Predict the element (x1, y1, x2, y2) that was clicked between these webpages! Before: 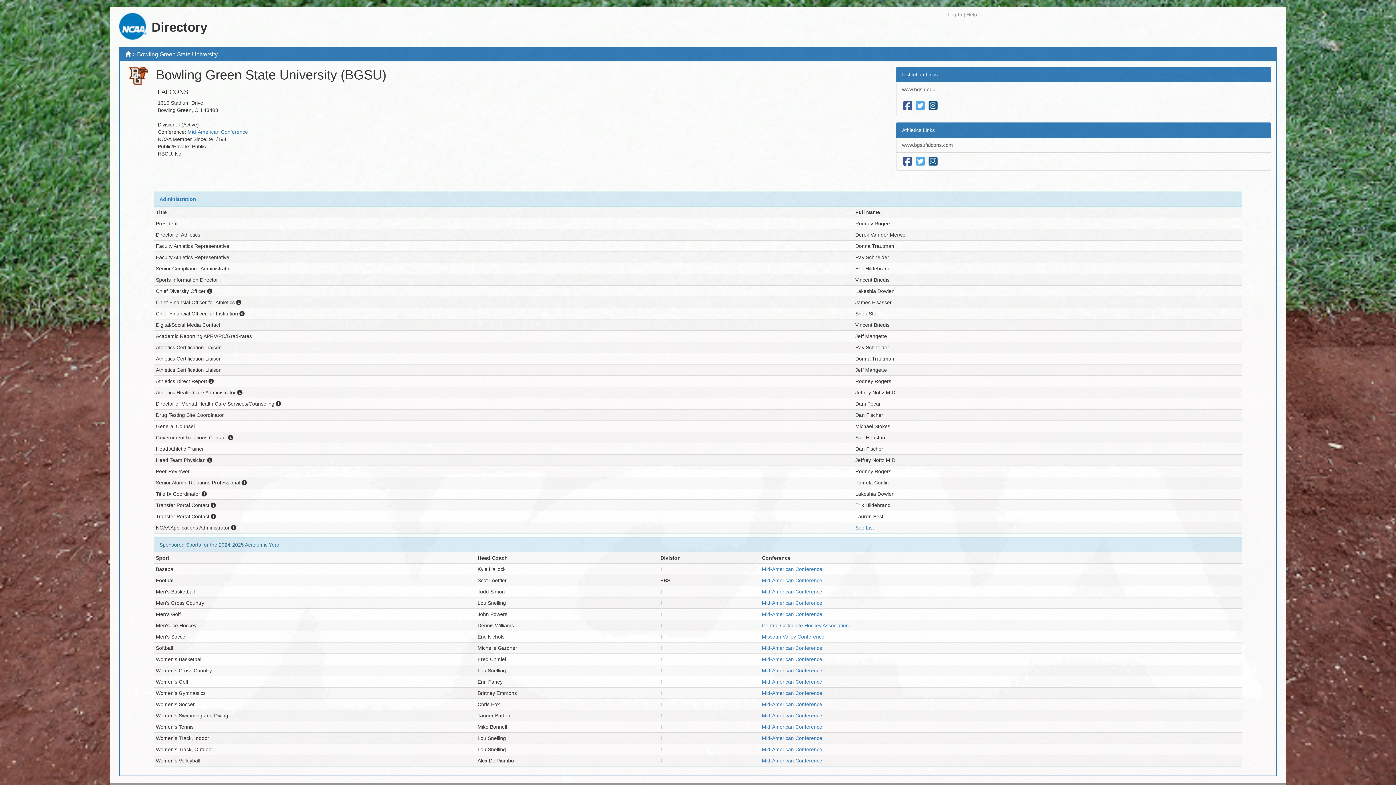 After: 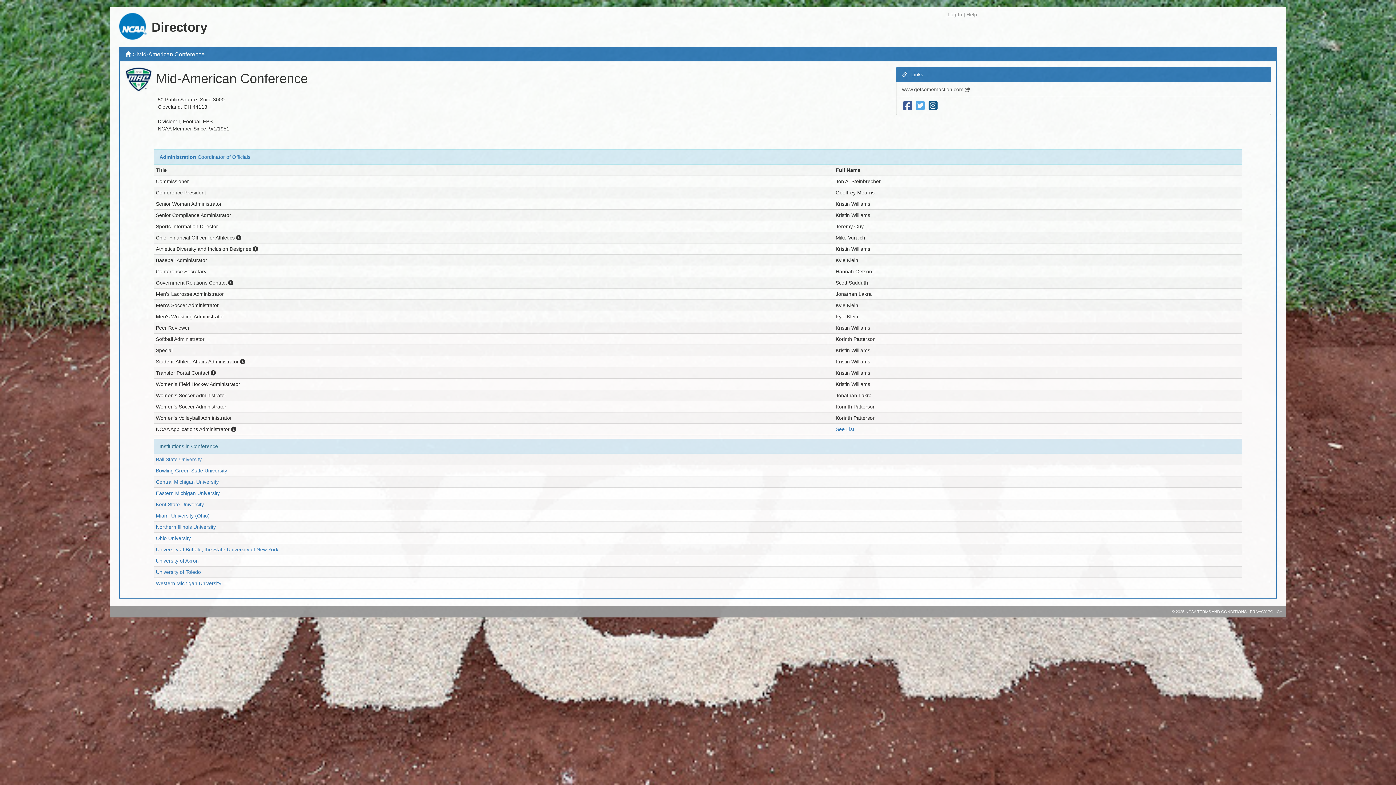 Action: label: Mid-American Conference bbox: (762, 747, 822, 752)